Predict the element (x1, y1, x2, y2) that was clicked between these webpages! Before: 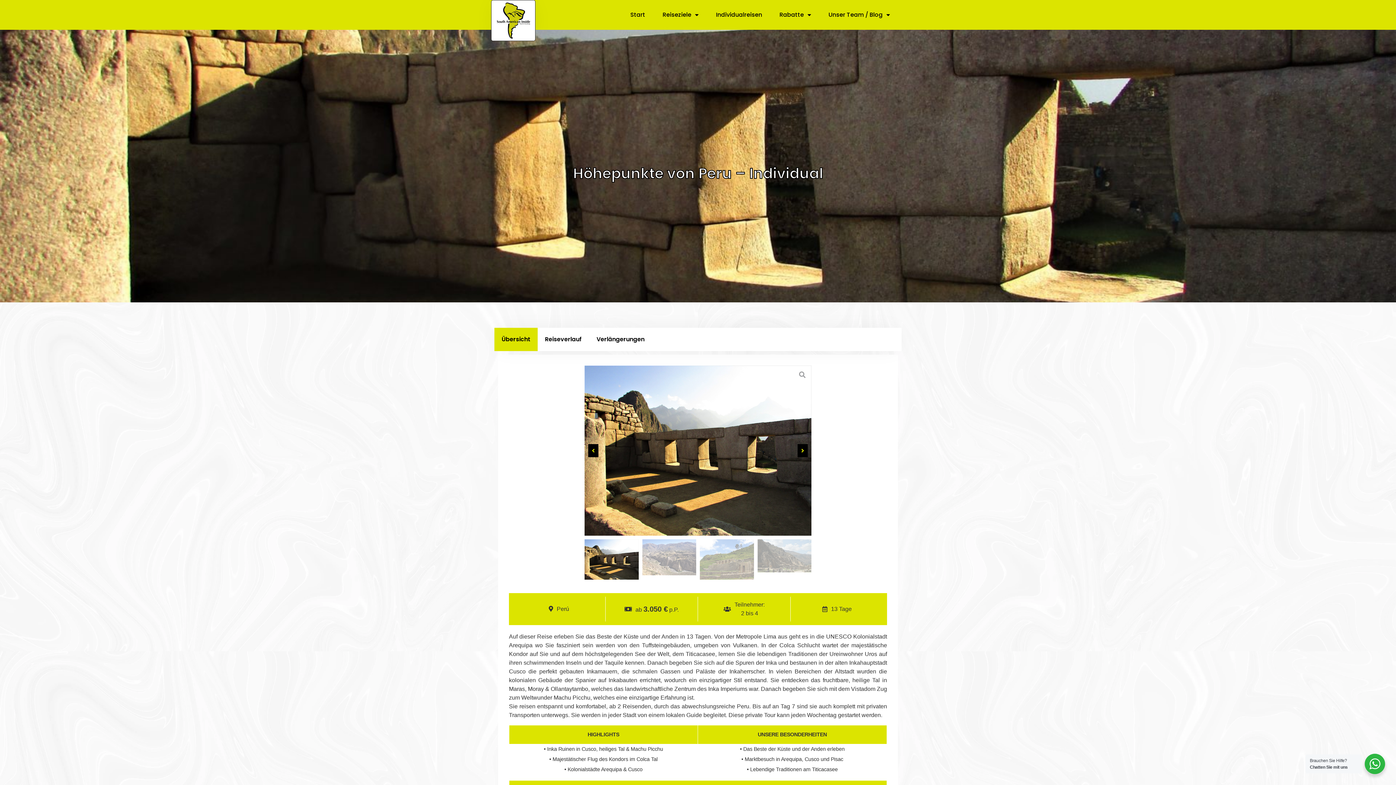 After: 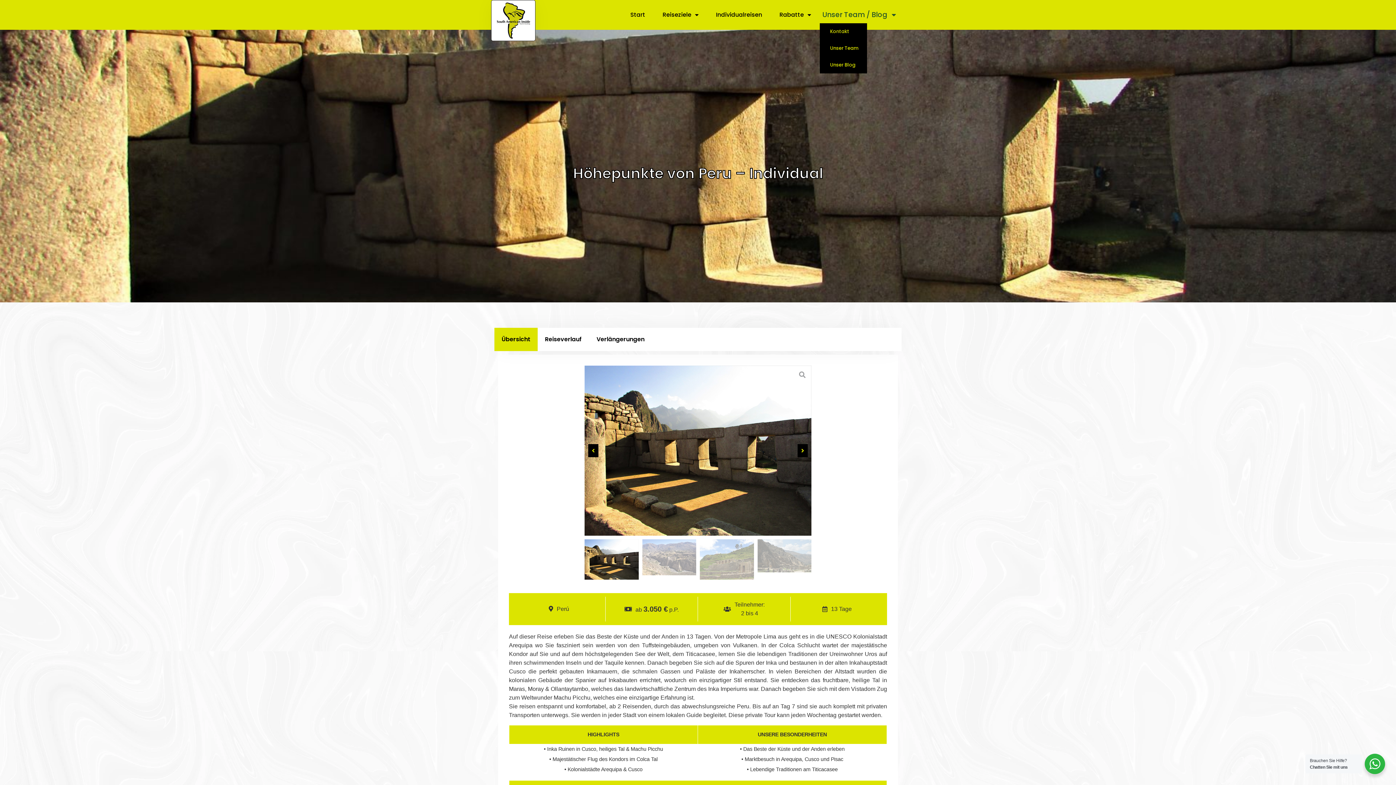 Action: bbox: (820, 6, 898, 23) label: Unser Team / Blog